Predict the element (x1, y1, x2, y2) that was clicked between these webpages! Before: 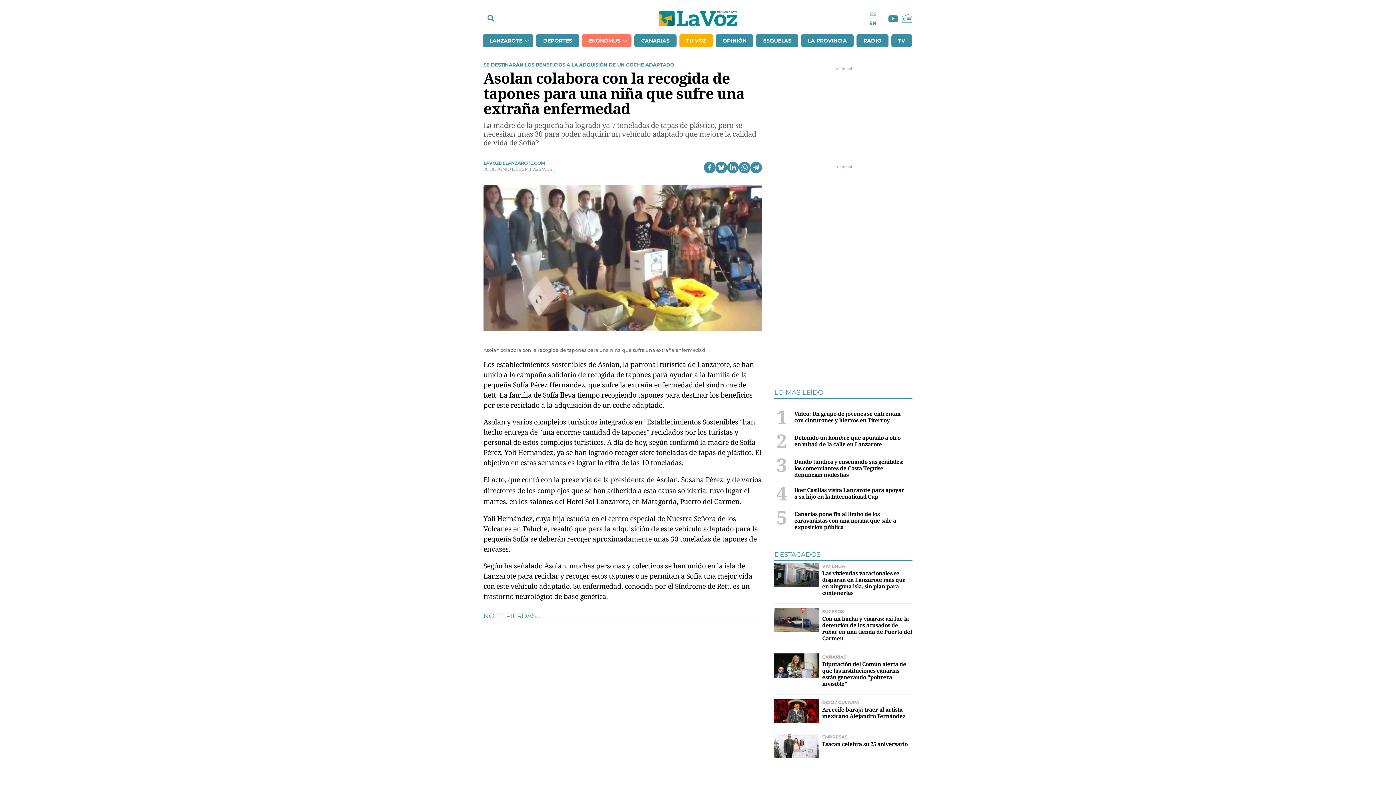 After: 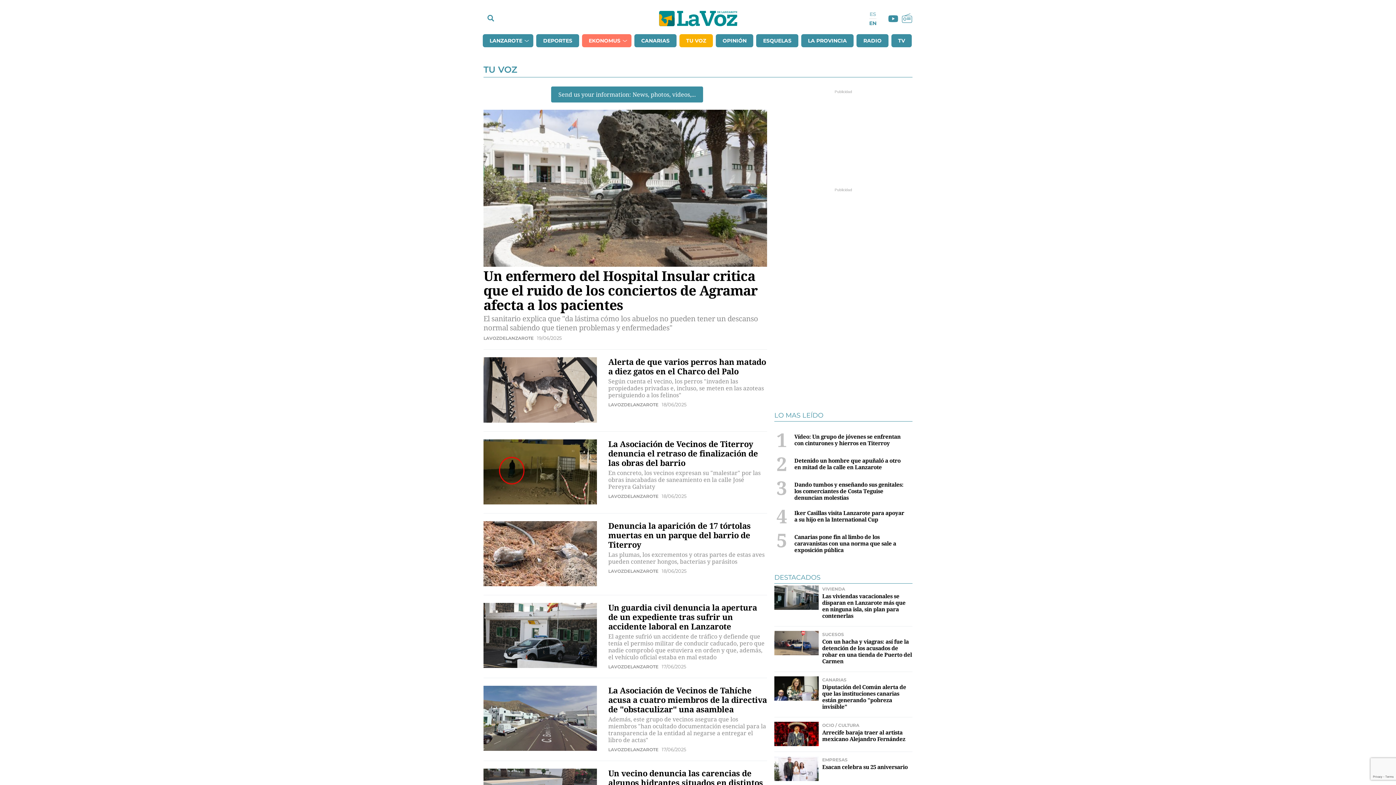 Action: label: TU VOZ bbox: (679, 34, 713, 47)